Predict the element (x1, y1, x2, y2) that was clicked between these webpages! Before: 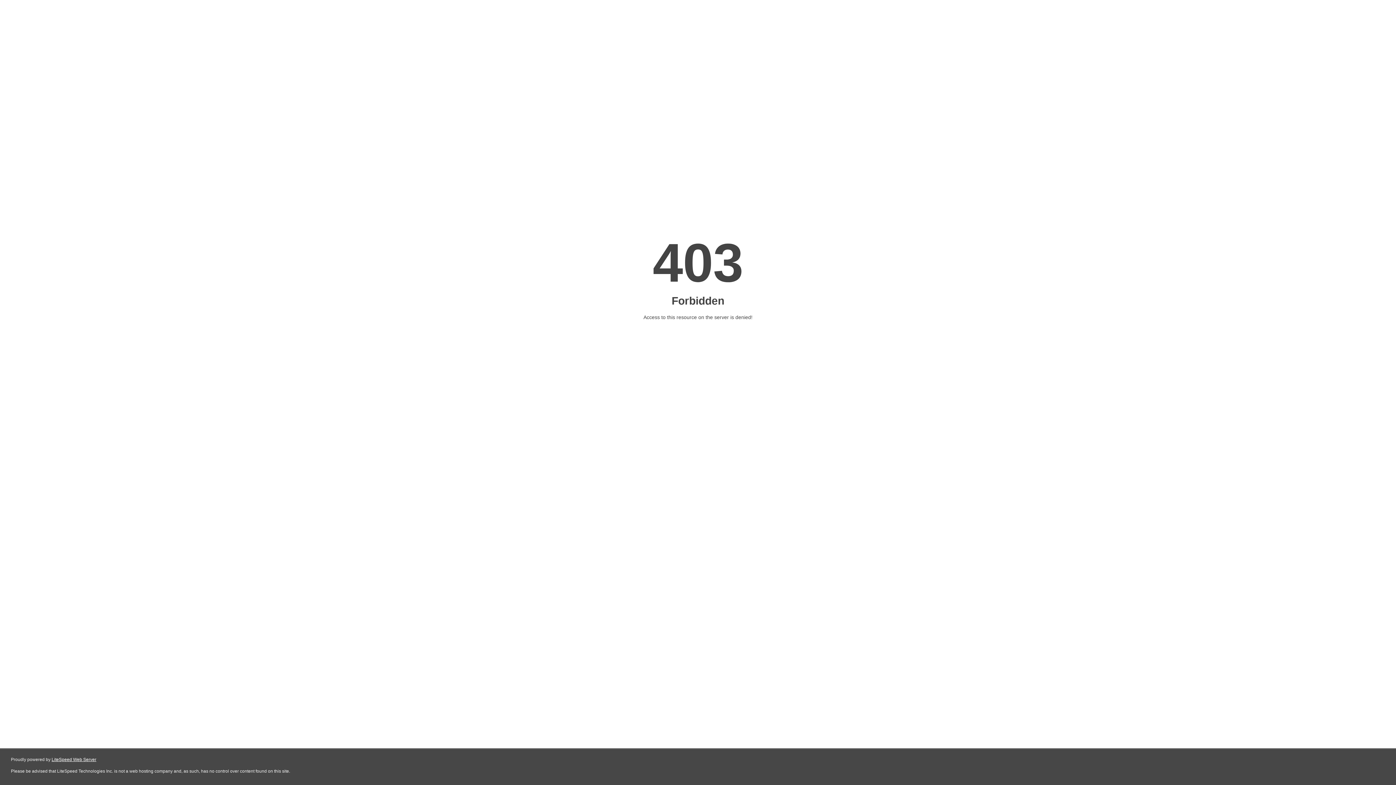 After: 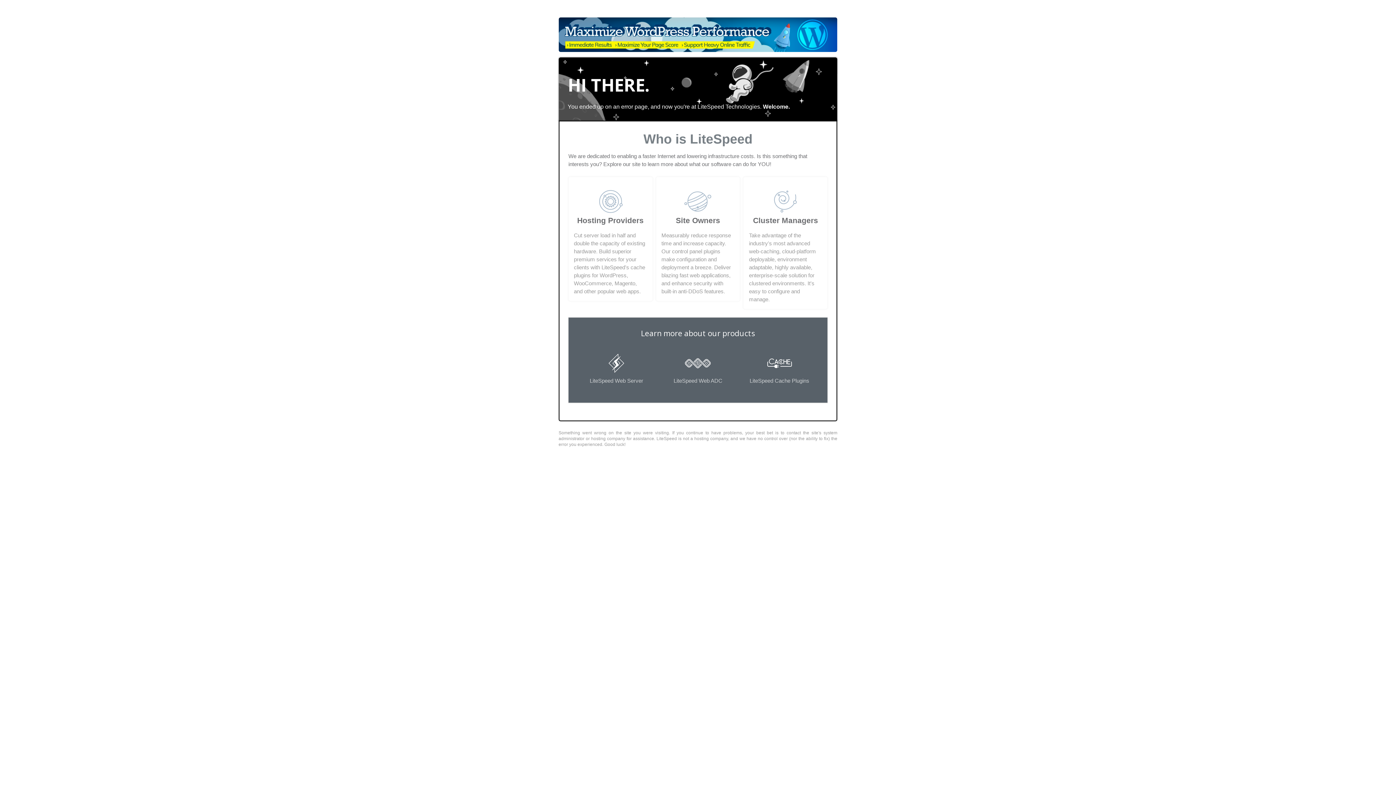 Action: bbox: (51, 757, 96, 762) label: LiteSpeed Web Server